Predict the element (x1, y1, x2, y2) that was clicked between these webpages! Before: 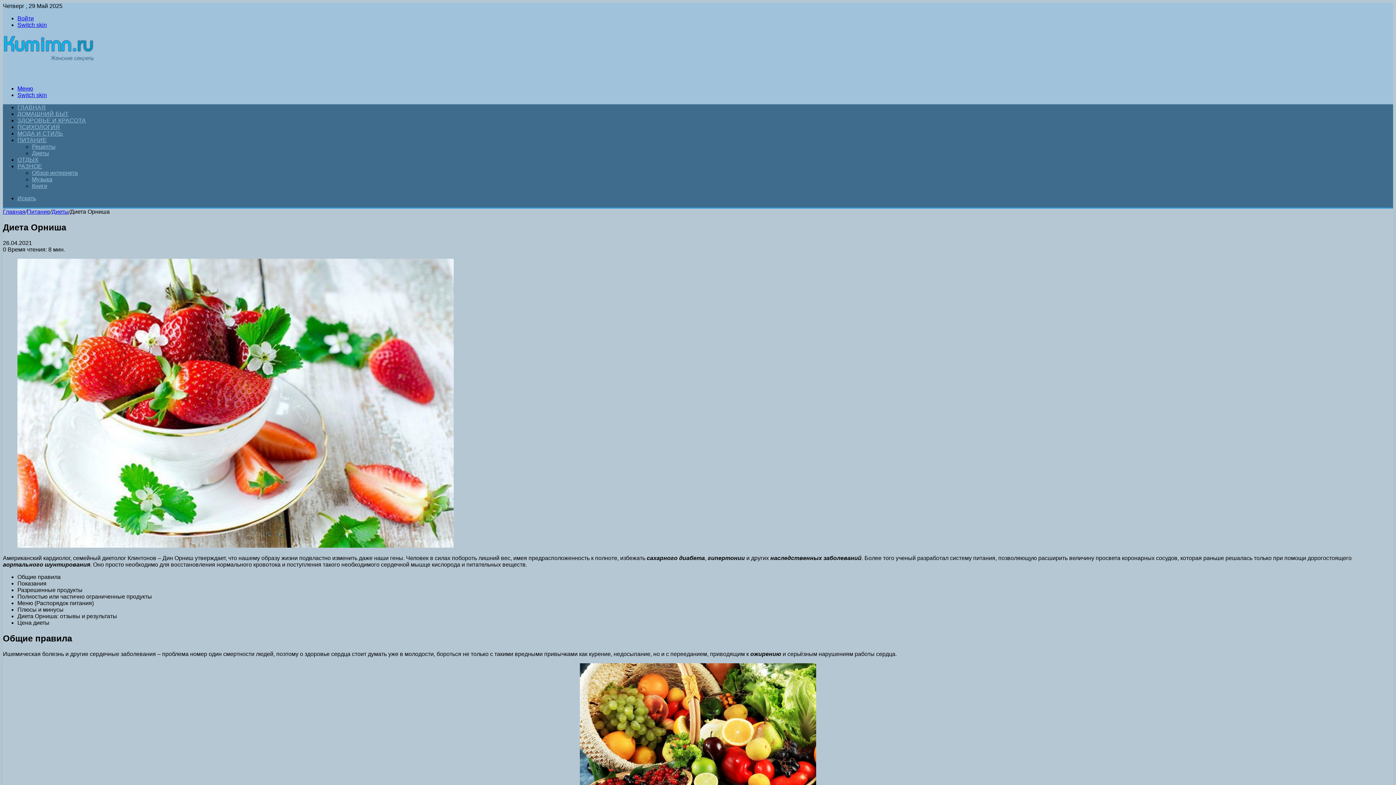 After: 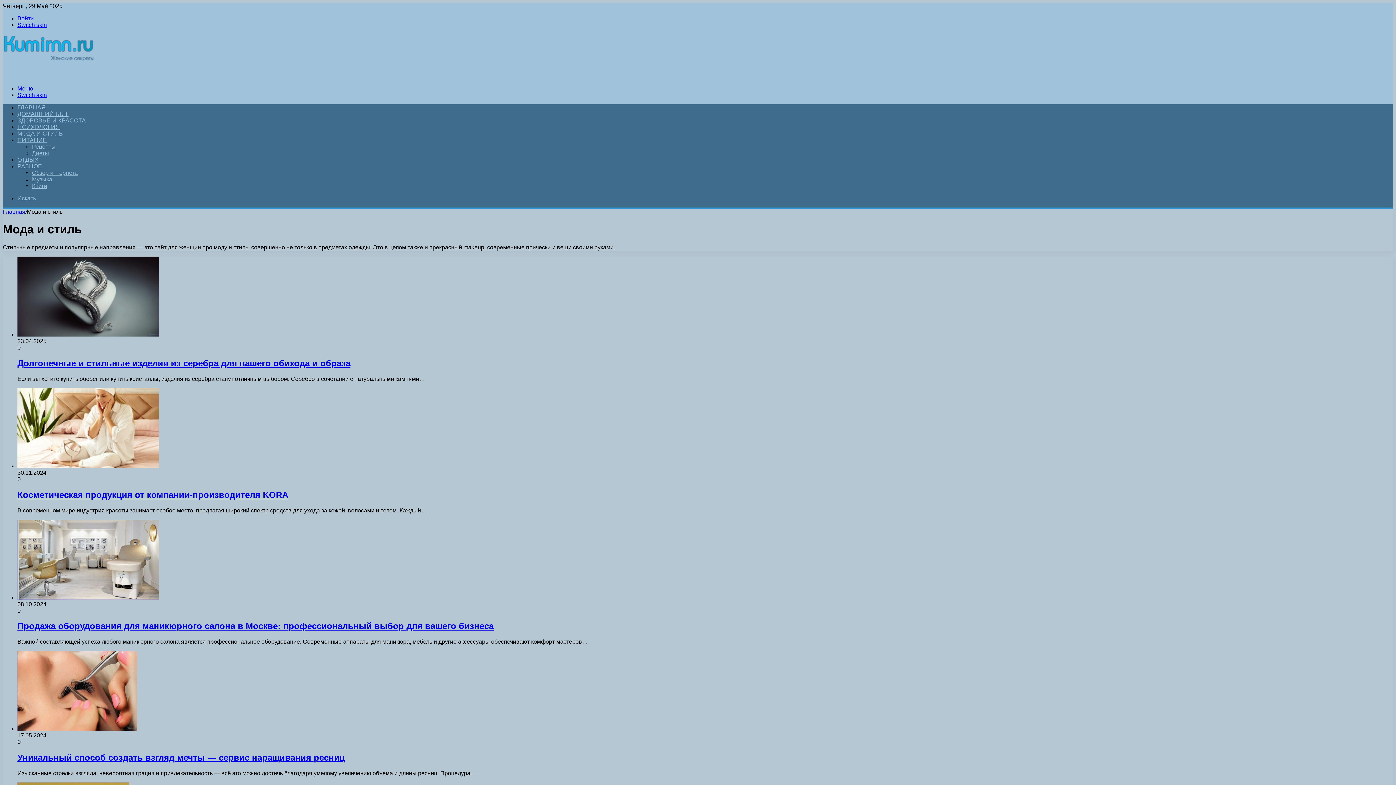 Action: label: МОДА И СТИЛЬ bbox: (17, 130, 63, 136)